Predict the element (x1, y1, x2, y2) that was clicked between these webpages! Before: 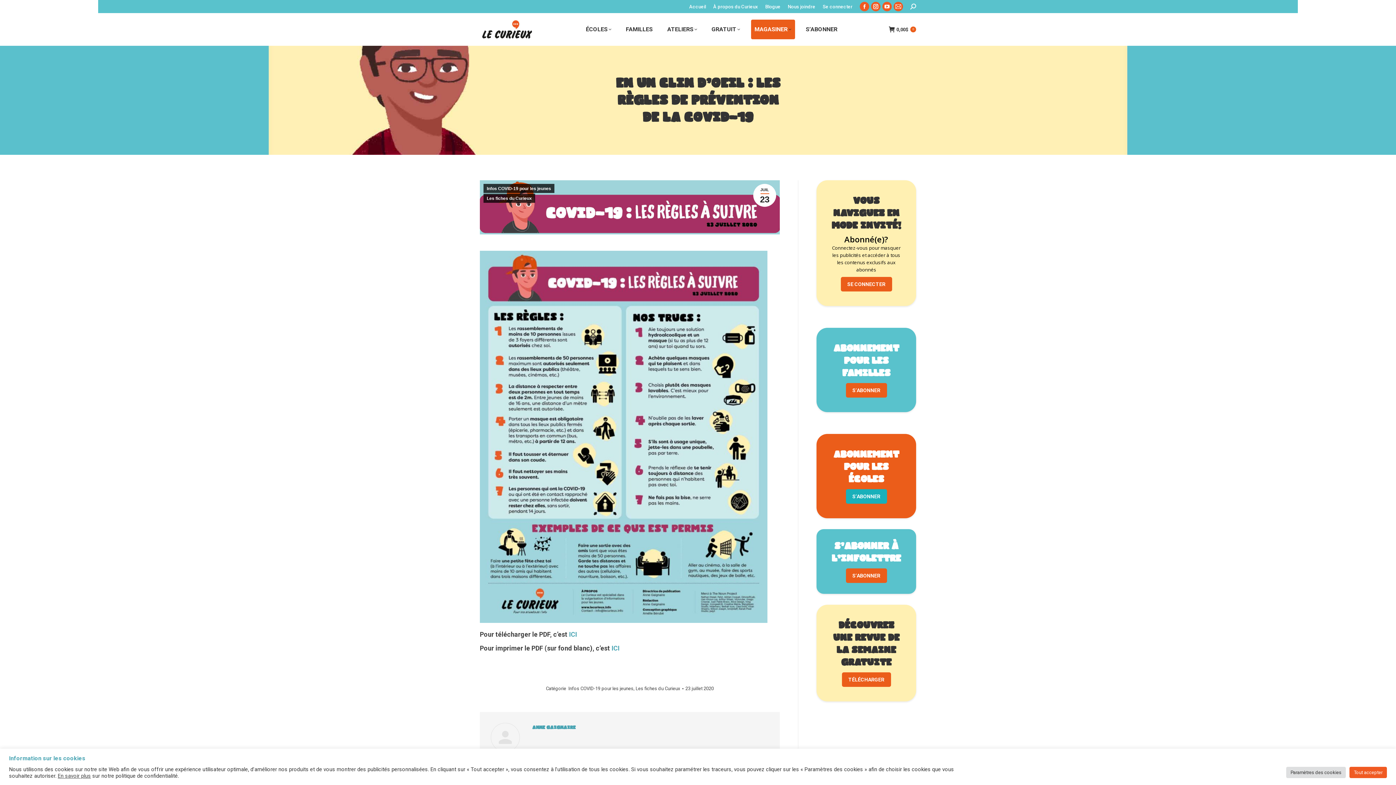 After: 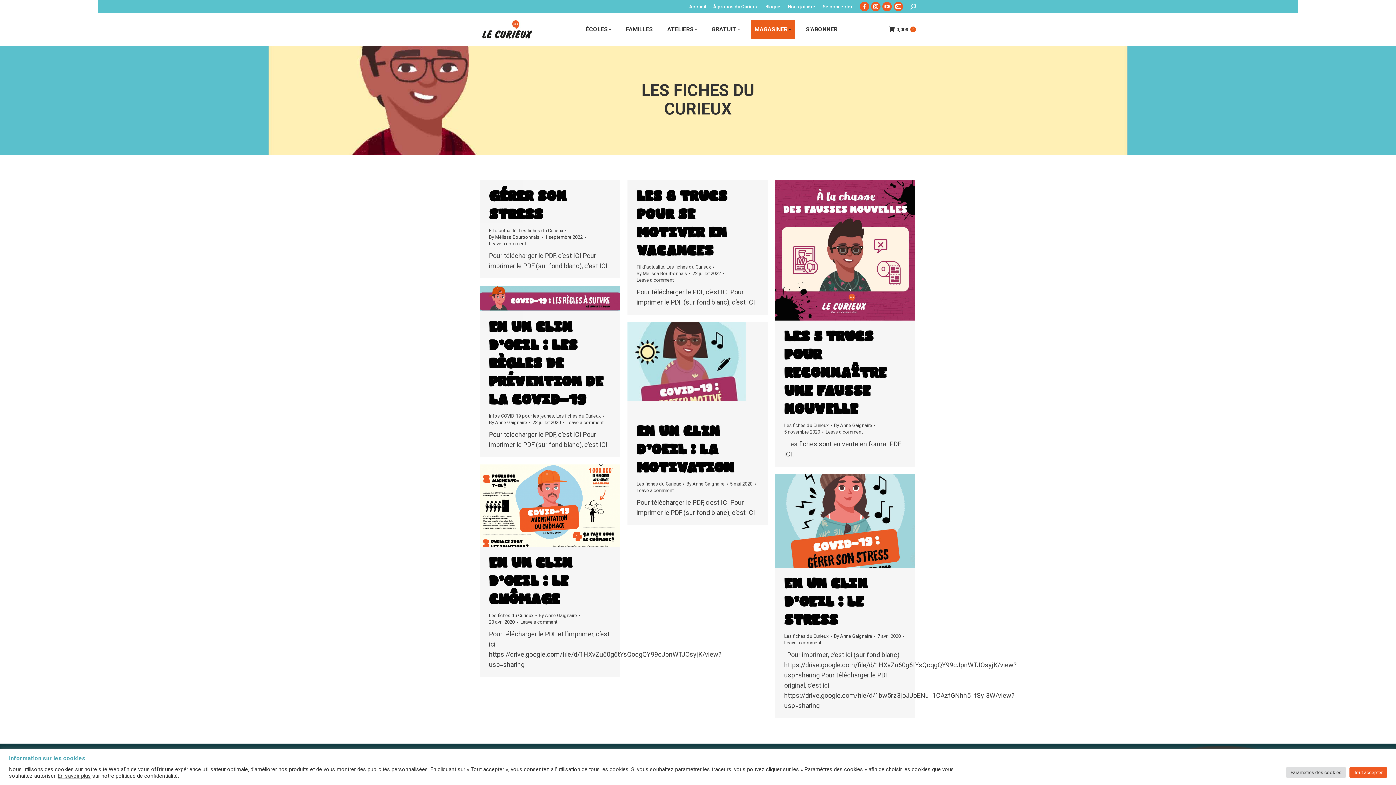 Action: bbox: (635, 686, 680, 691) label: Les fiches du Curieux